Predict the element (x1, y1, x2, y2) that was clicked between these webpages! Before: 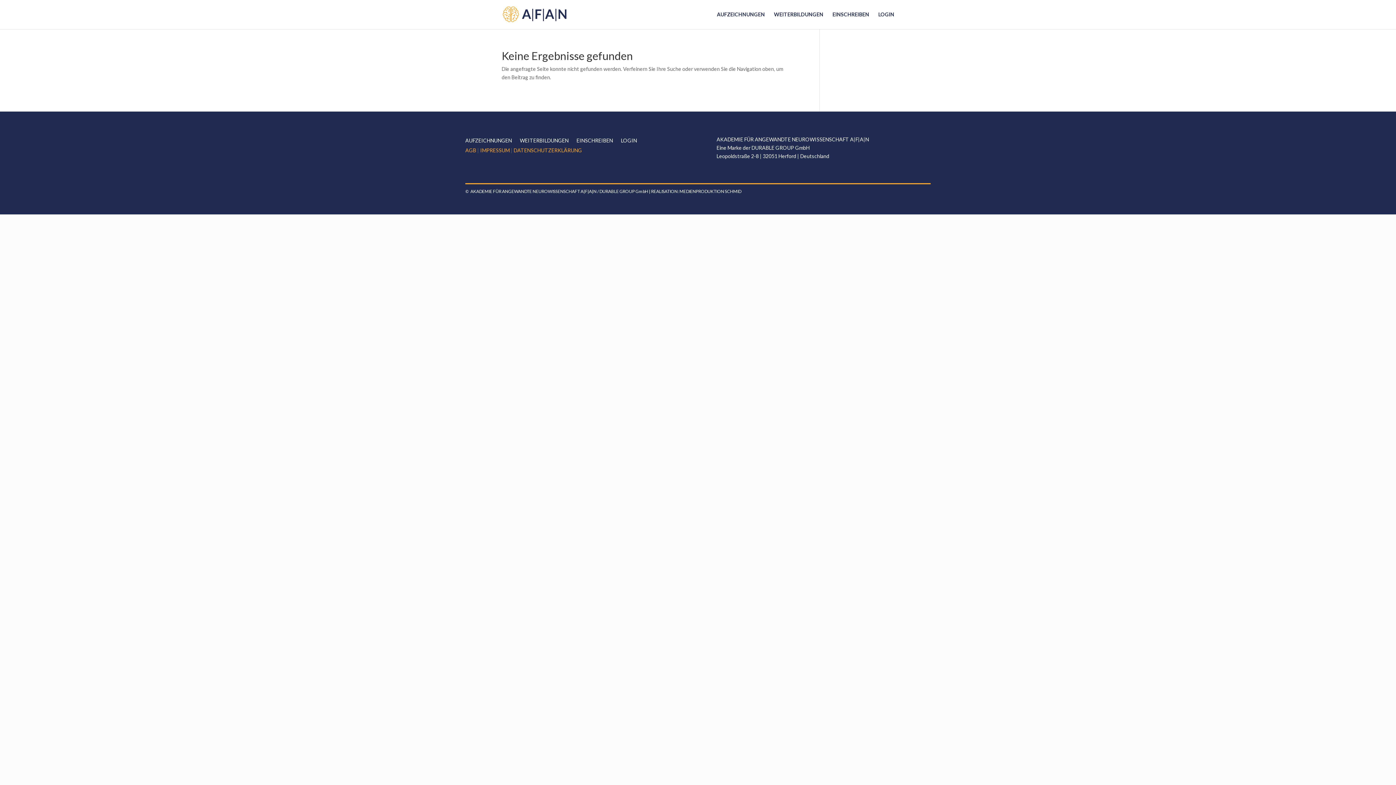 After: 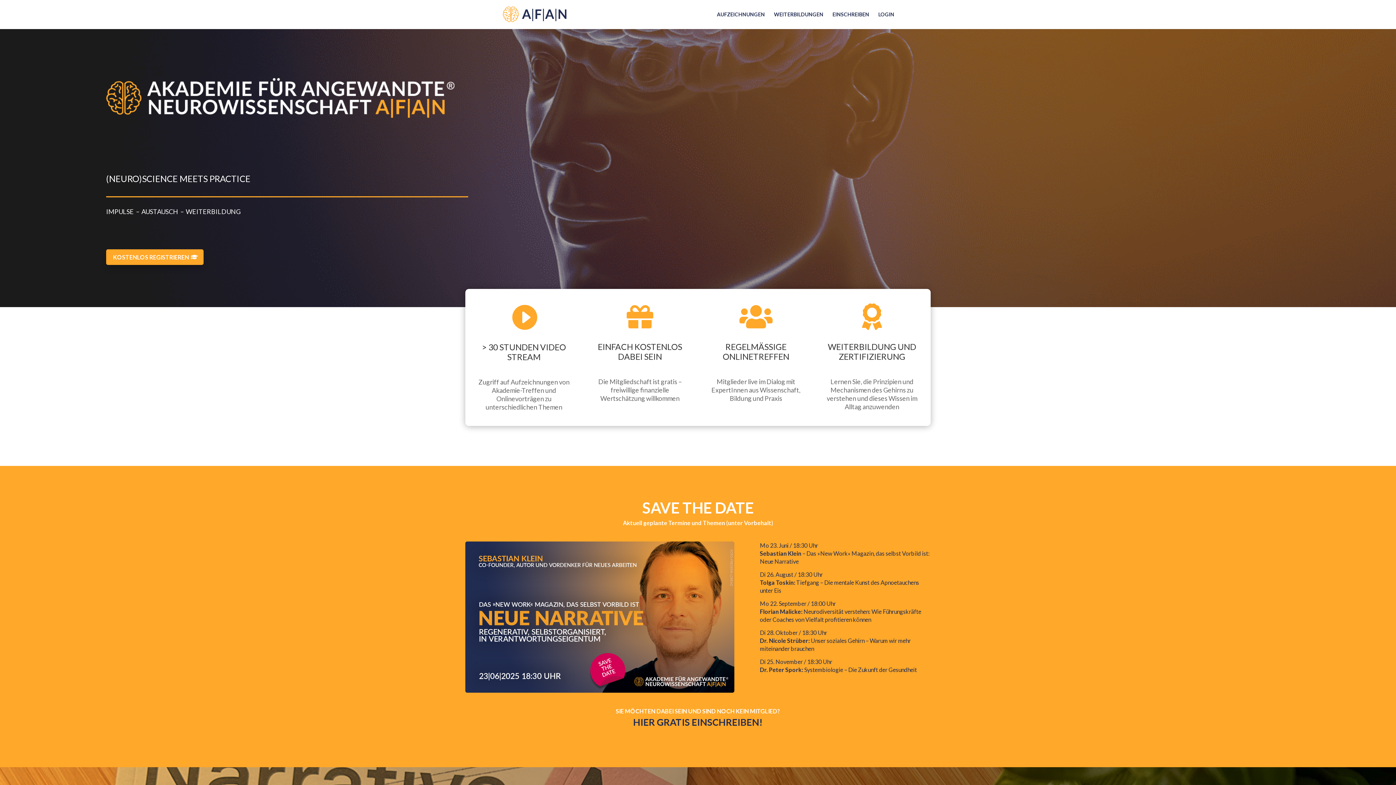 Action: bbox: (502, 10, 567, 16)